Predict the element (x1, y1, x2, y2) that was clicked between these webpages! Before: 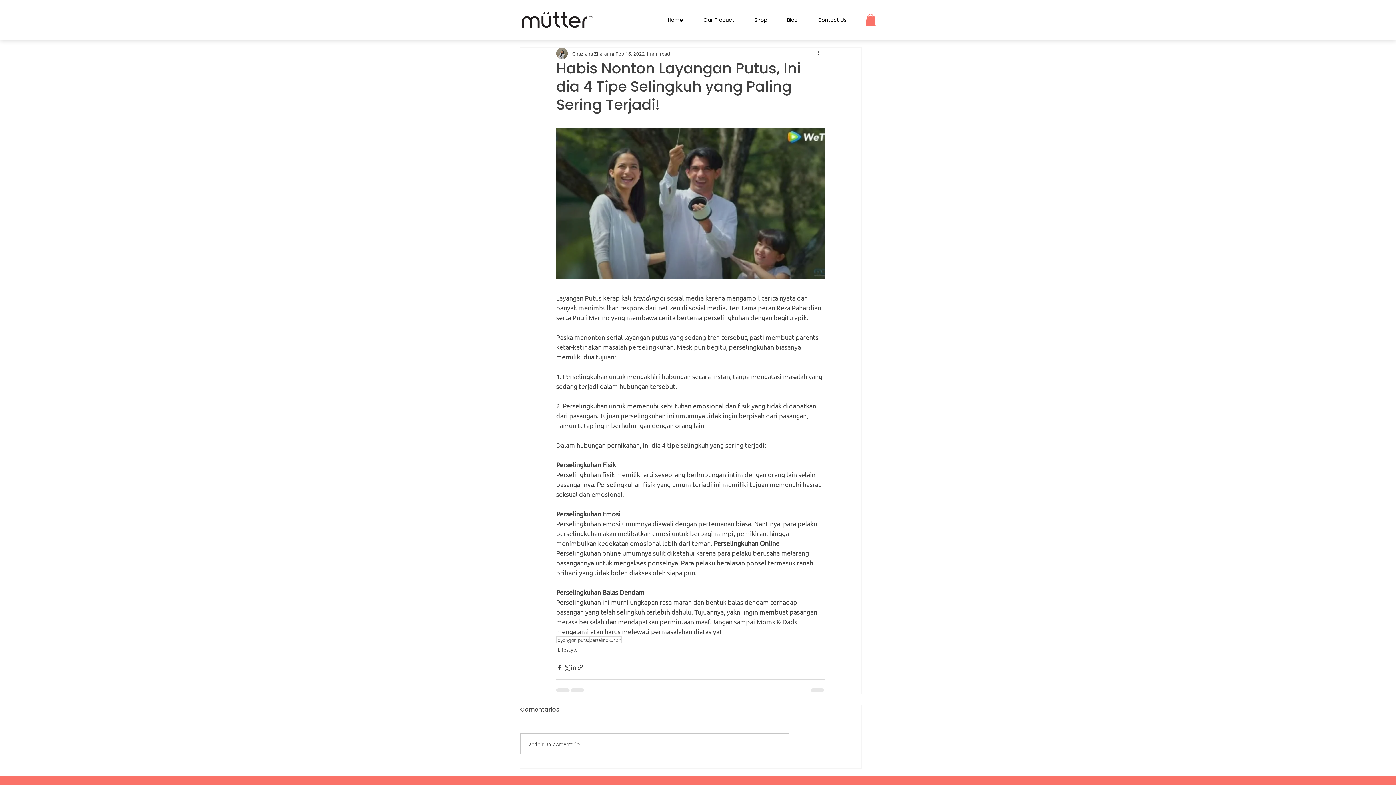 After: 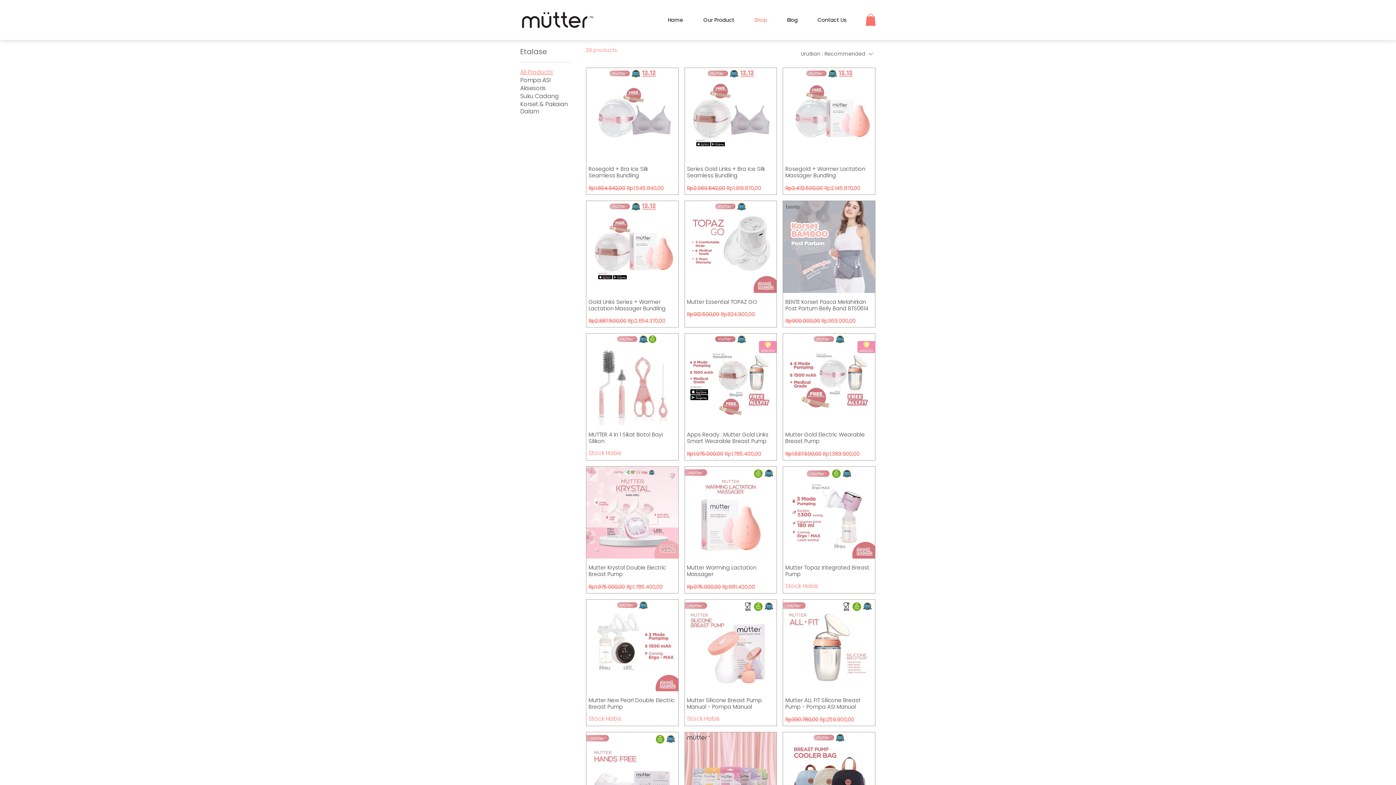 Action: bbox: (738, 10, 770, 29) label: Shop